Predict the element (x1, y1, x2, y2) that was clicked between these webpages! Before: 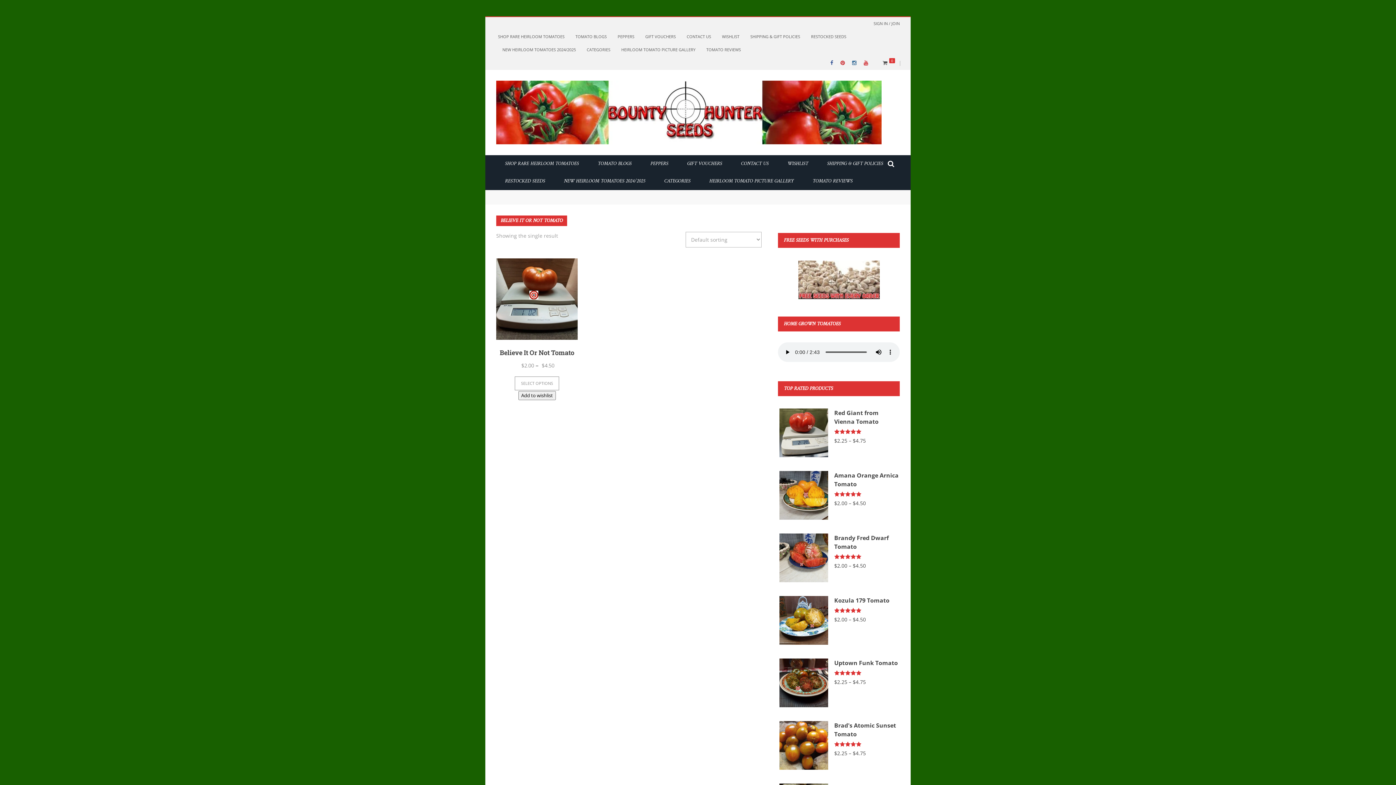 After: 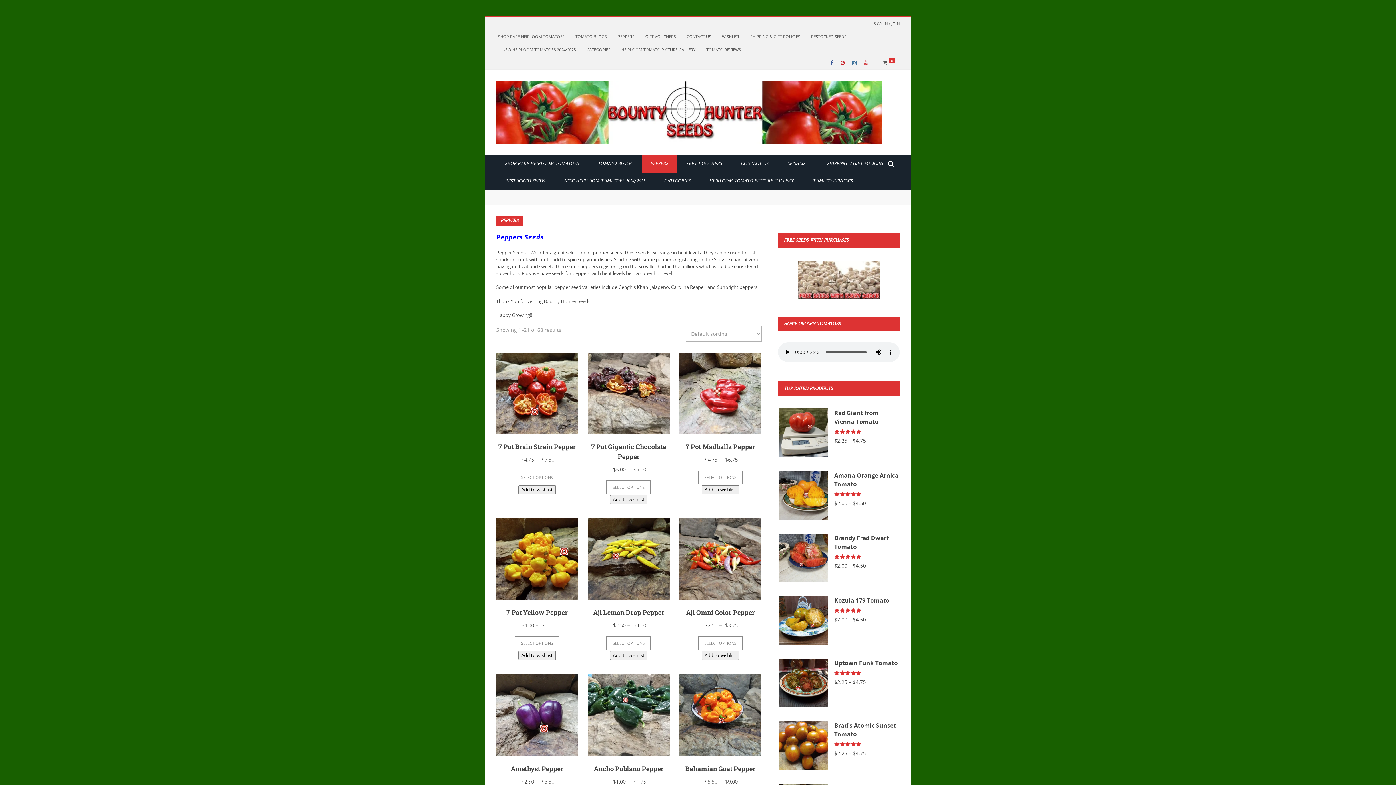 Action: bbox: (617, 33, 634, 39) label: PEPPERS